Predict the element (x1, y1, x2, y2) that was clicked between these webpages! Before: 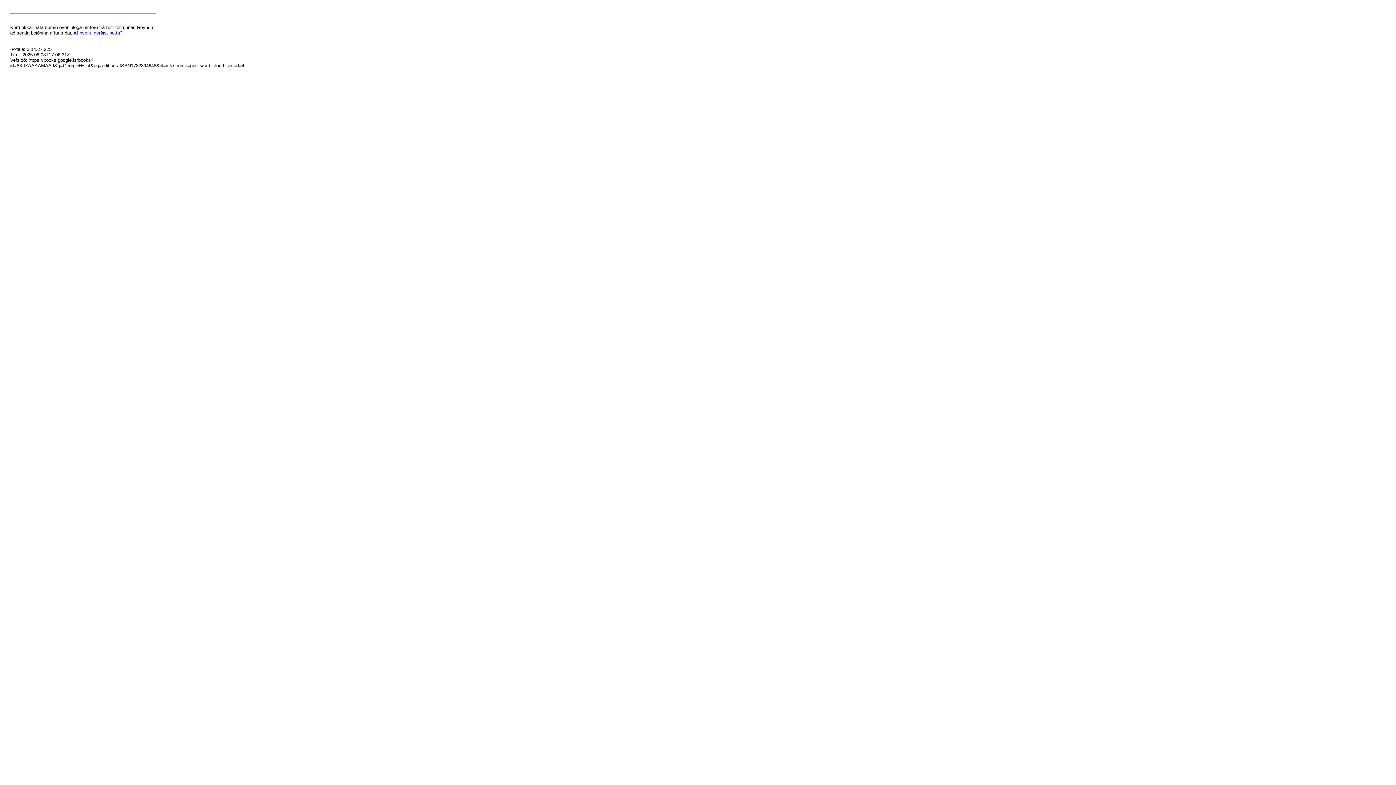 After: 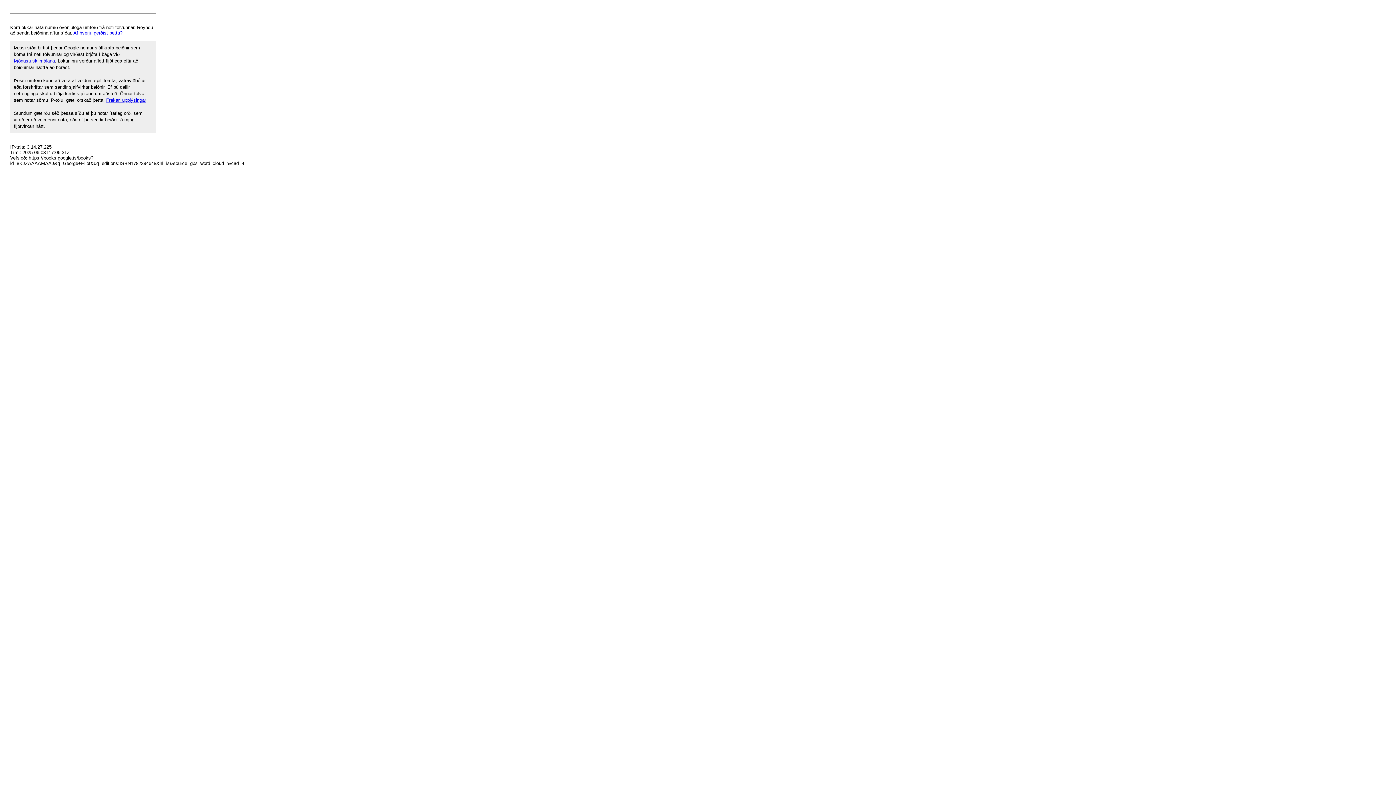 Action: bbox: (73, 30, 122, 35) label: Af hverju gerðist þetta?